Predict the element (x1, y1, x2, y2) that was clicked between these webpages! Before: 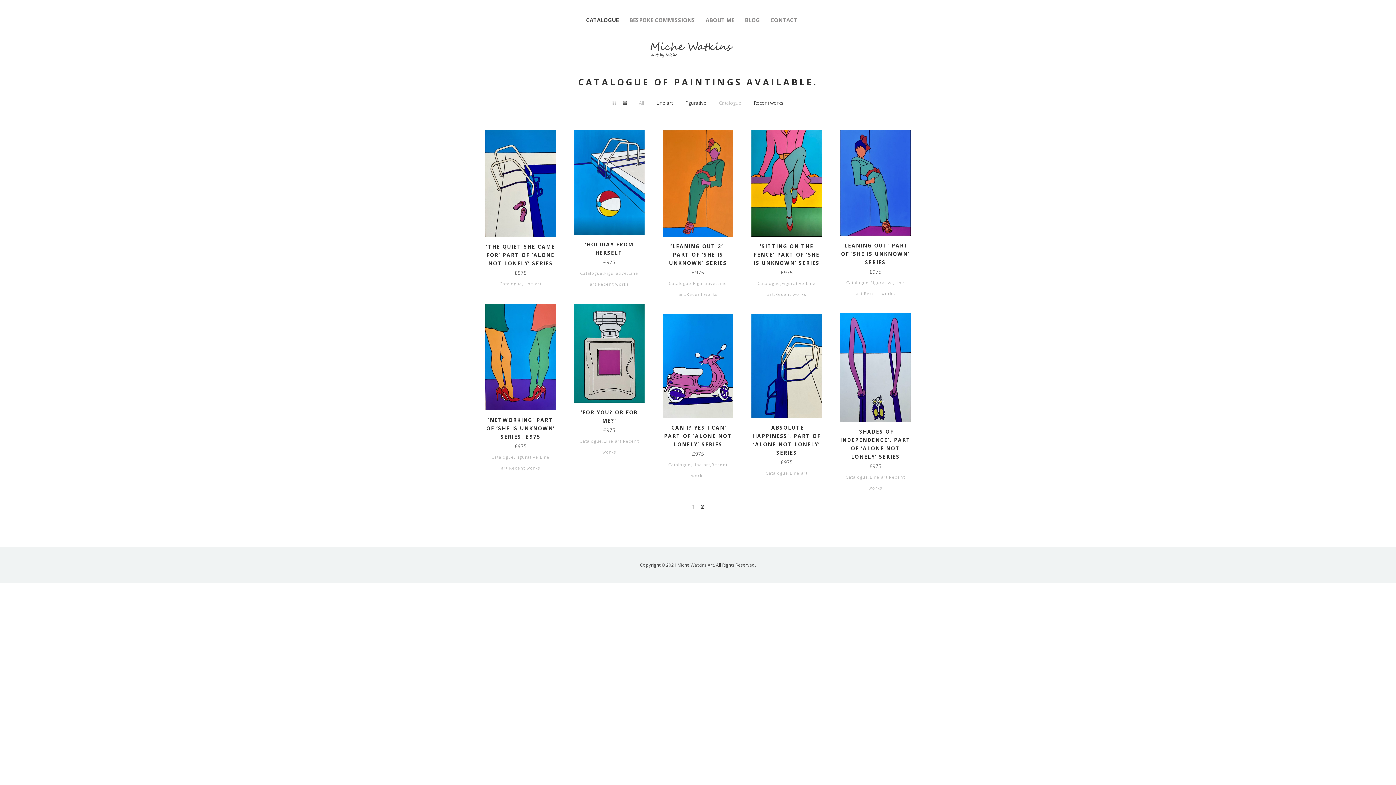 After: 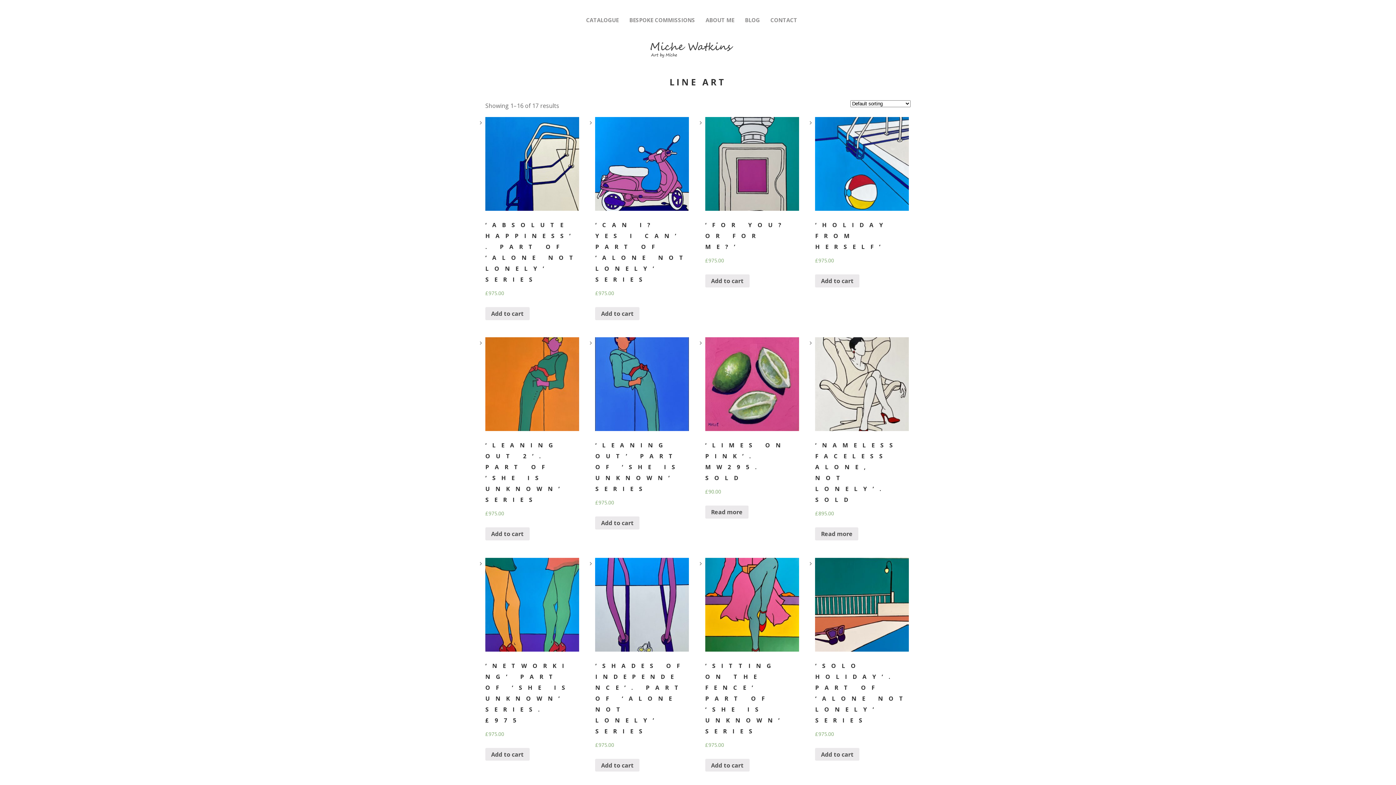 Action: bbox: (523, 281, 541, 286) label: Line art